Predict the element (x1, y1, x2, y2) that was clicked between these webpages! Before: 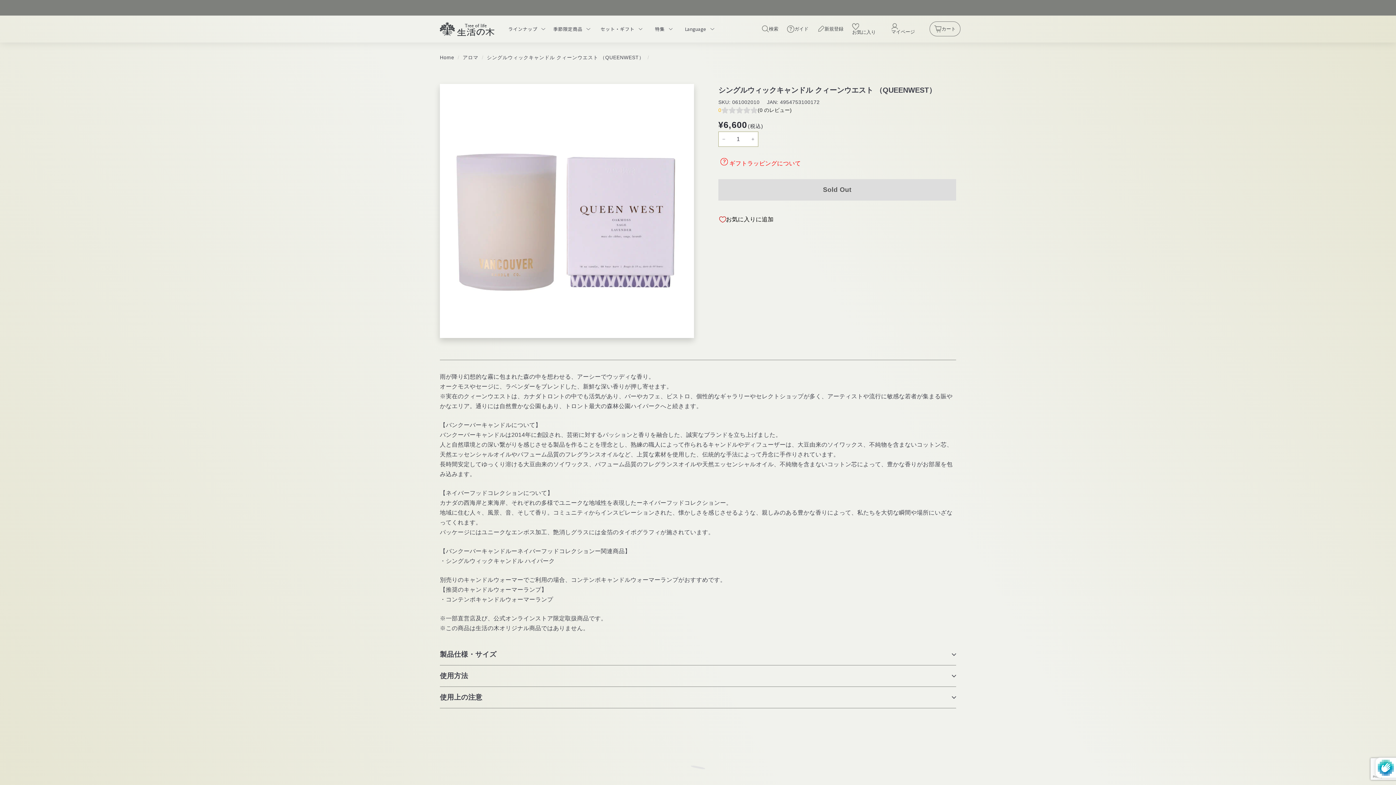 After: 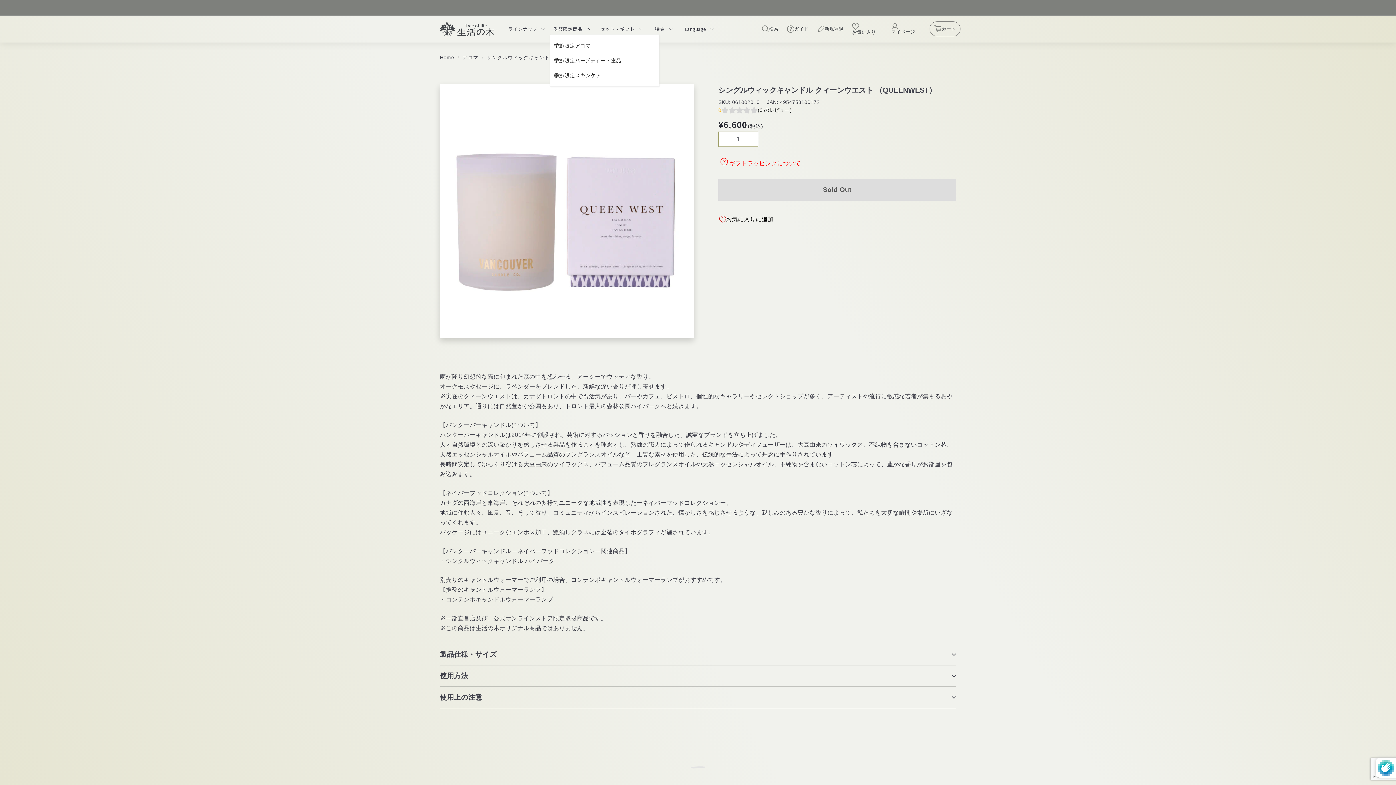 Action: bbox: (550, 23, 597, 34) label: 季節限定商品